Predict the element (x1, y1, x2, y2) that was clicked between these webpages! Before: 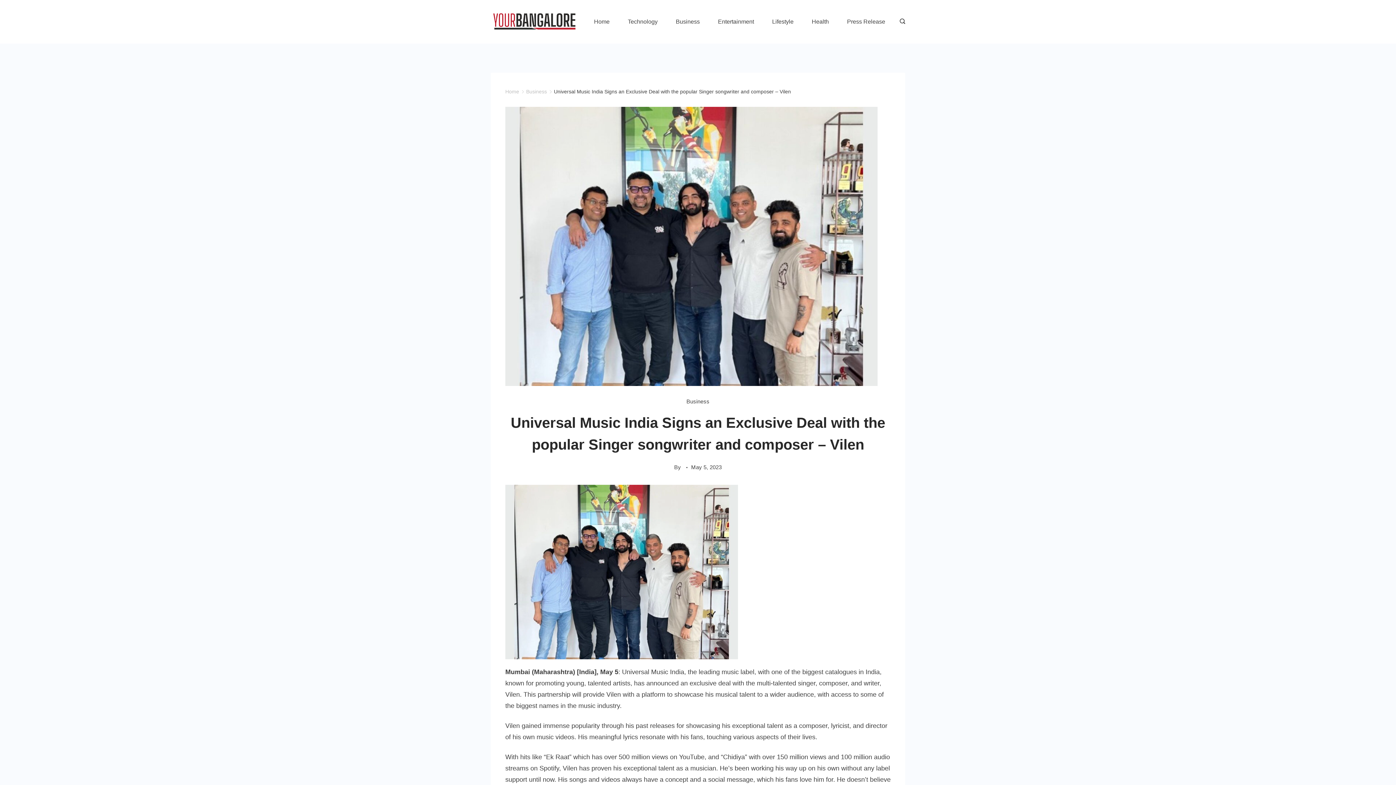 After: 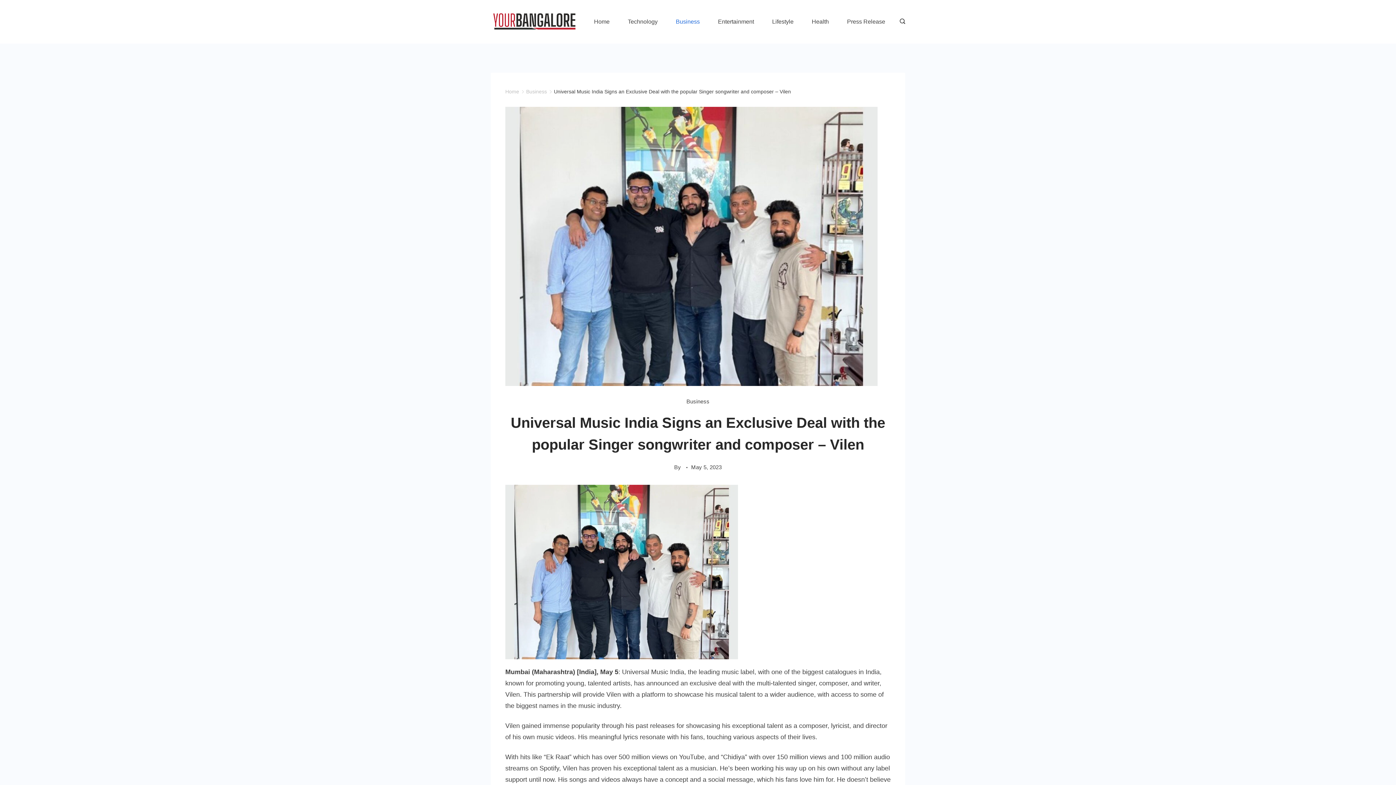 Action: label: Business bbox: (666, 15, 709, 28)